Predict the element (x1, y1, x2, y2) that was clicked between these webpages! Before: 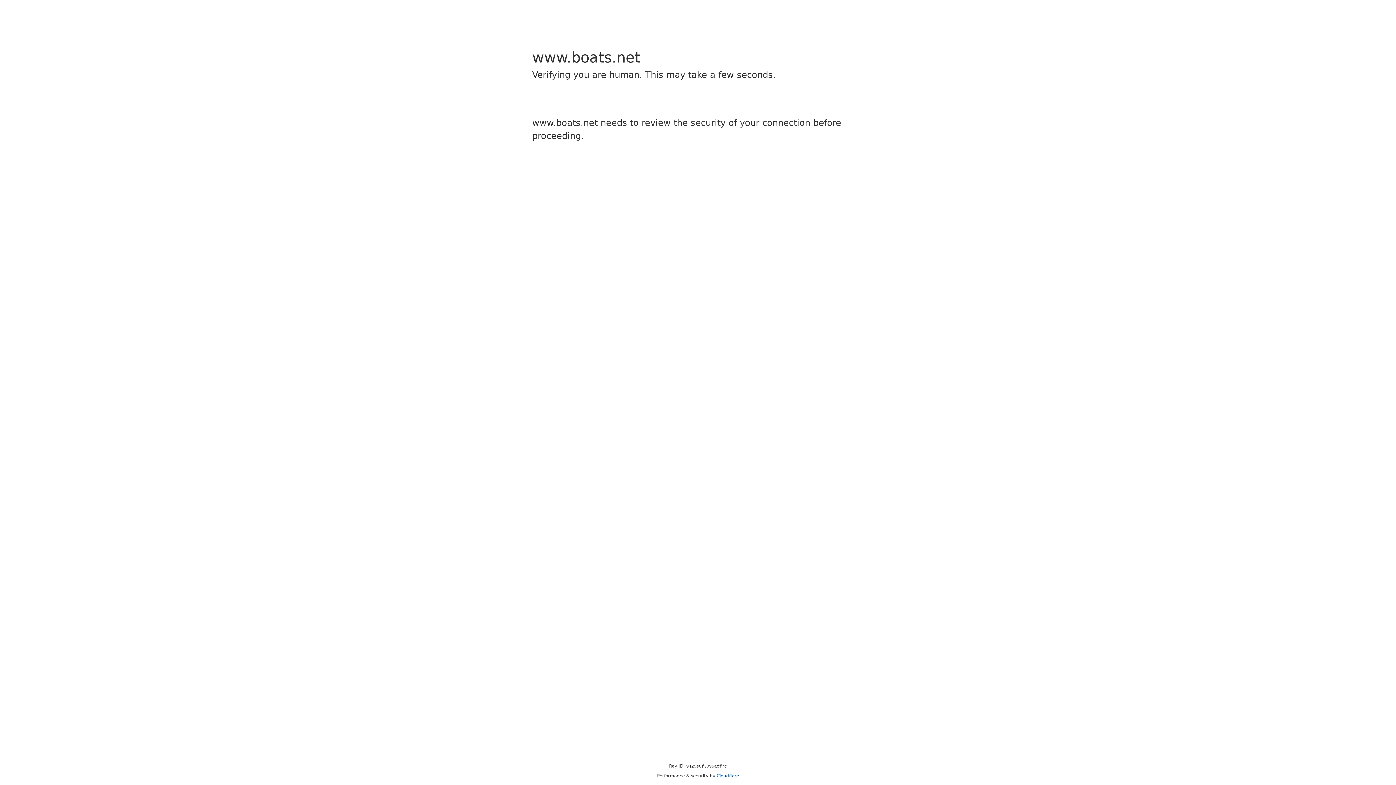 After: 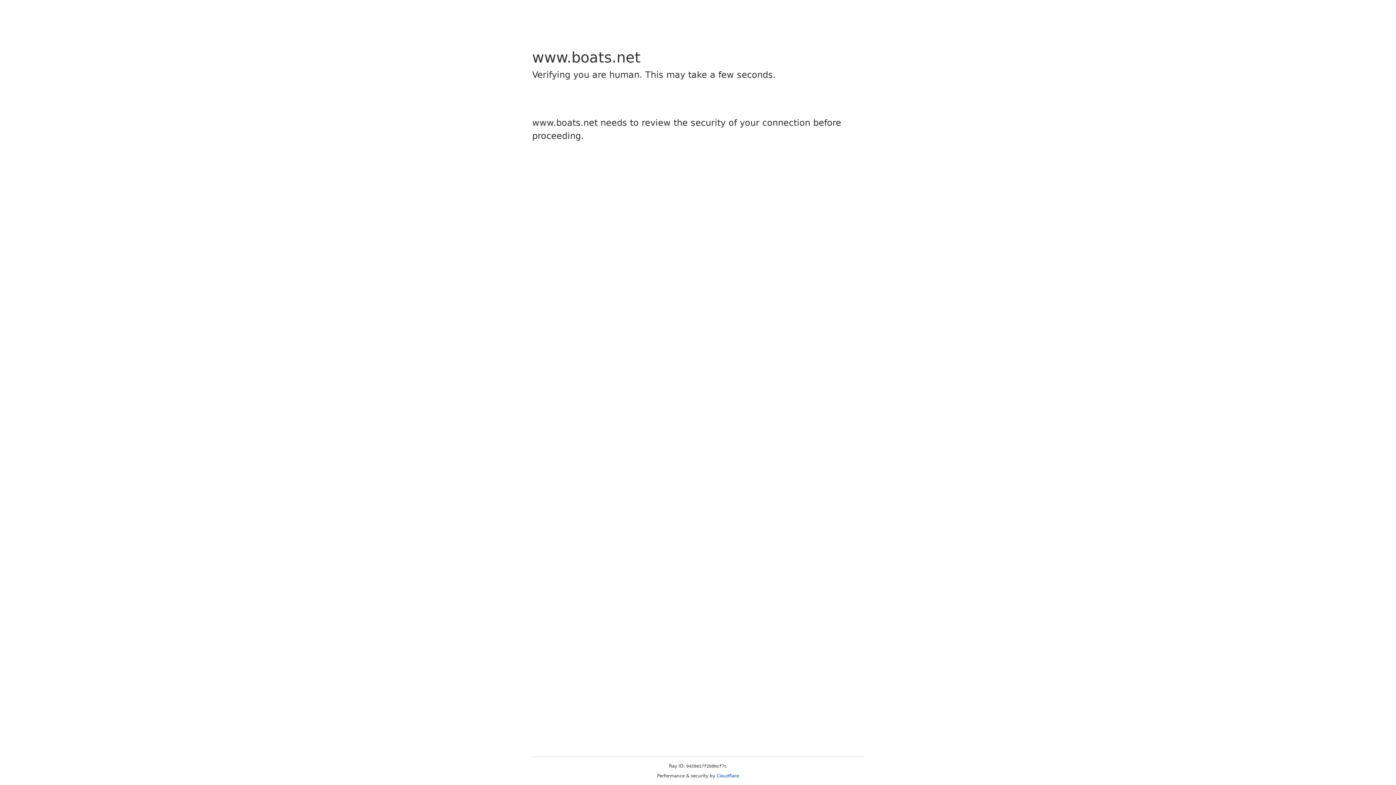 Action: bbox: (716, 773, 739, 778) label: Cloudflare